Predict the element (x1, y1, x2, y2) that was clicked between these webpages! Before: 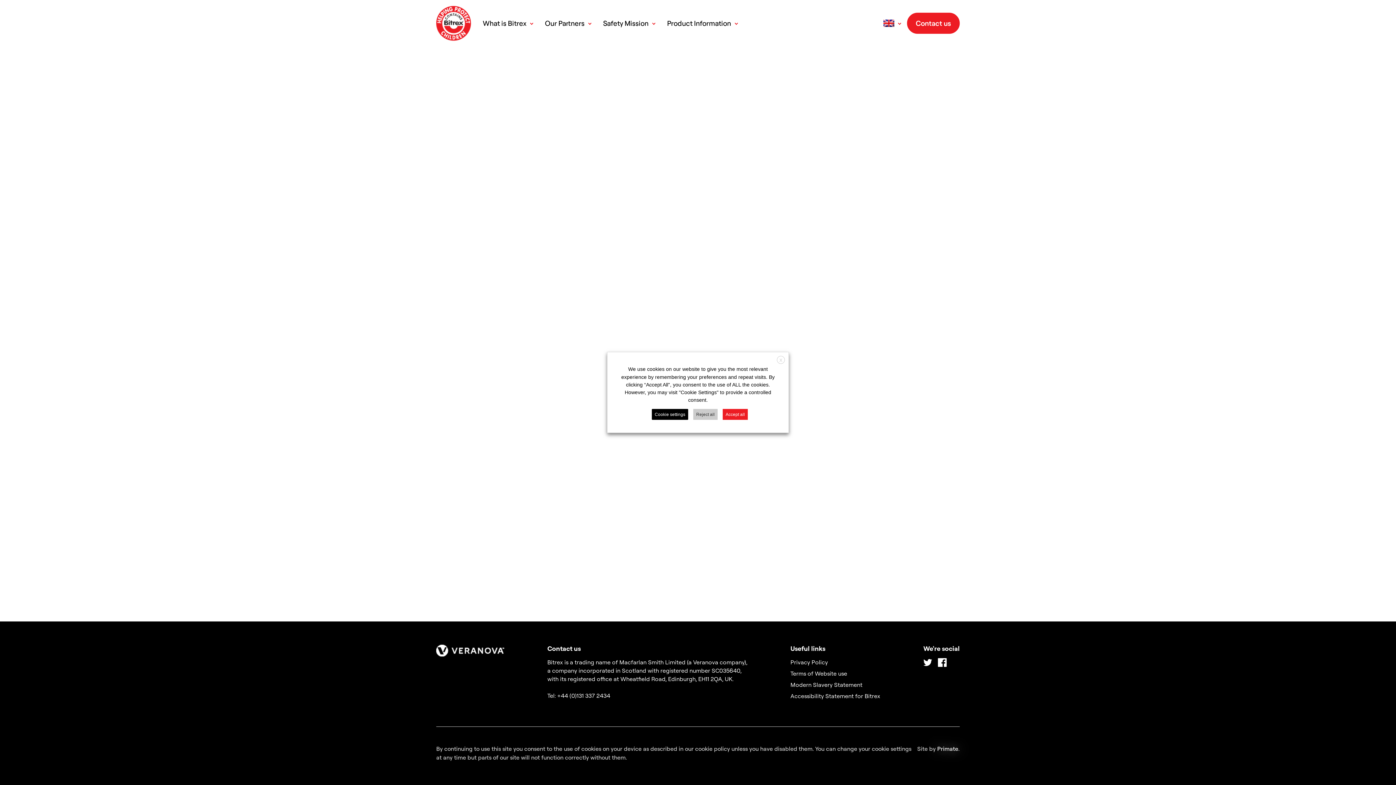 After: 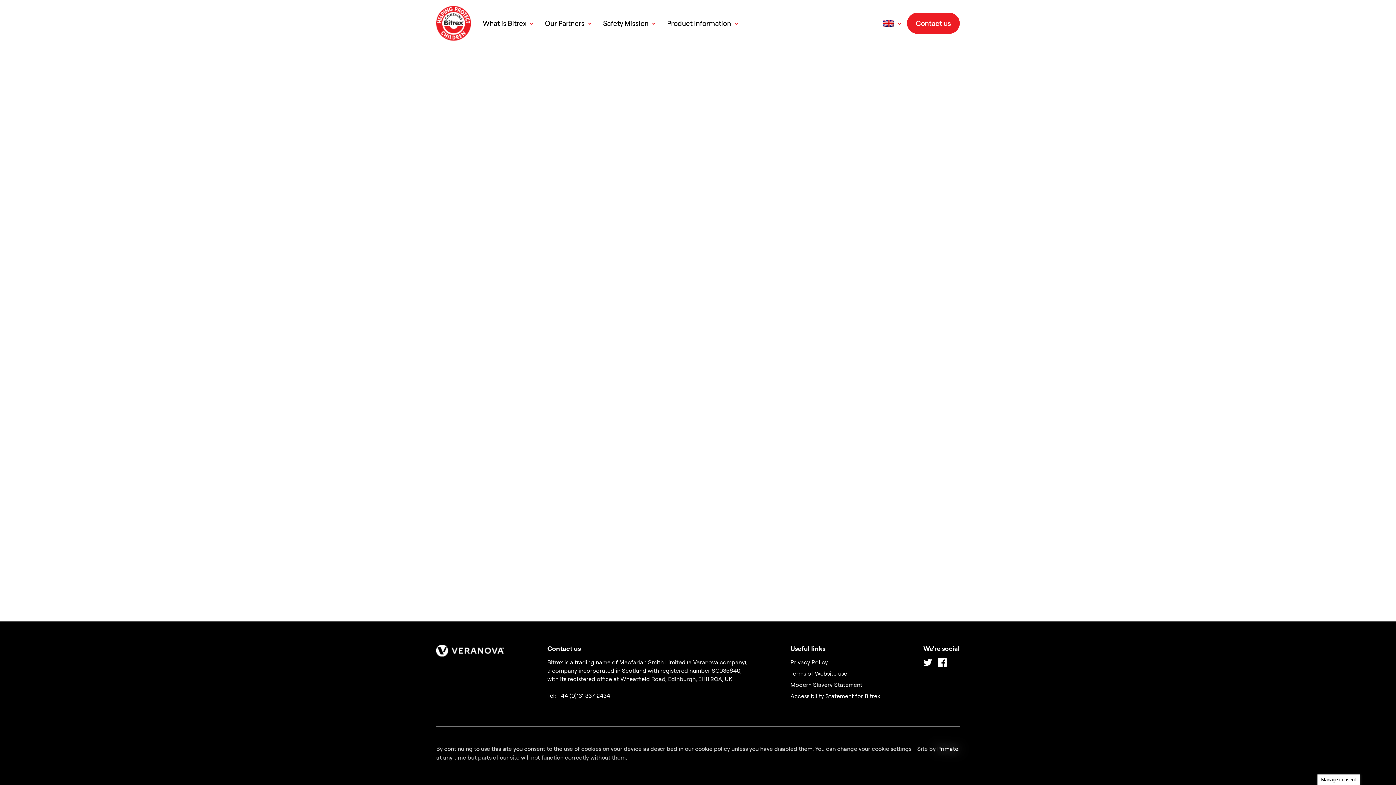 Action: bbox: (693, 409, 717, 420) label: Reject all